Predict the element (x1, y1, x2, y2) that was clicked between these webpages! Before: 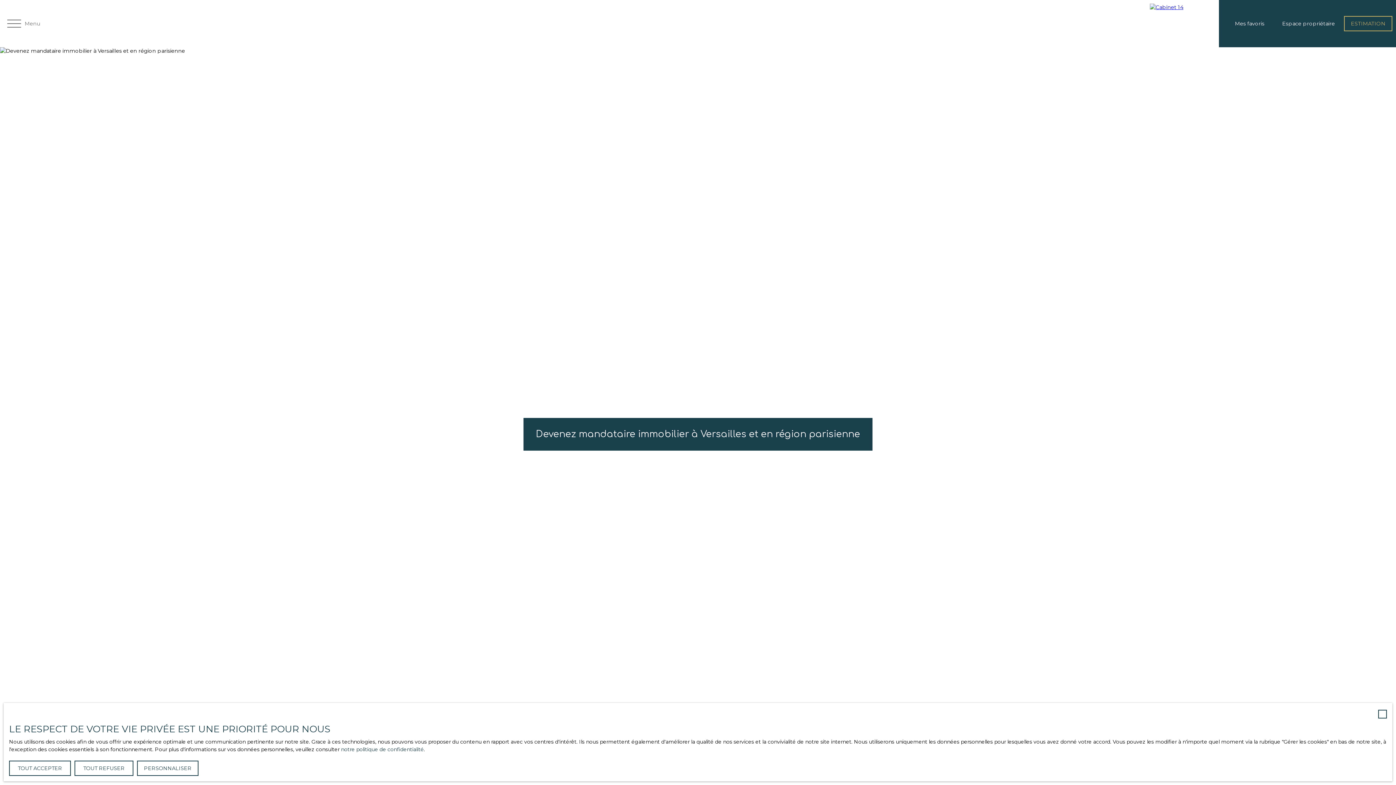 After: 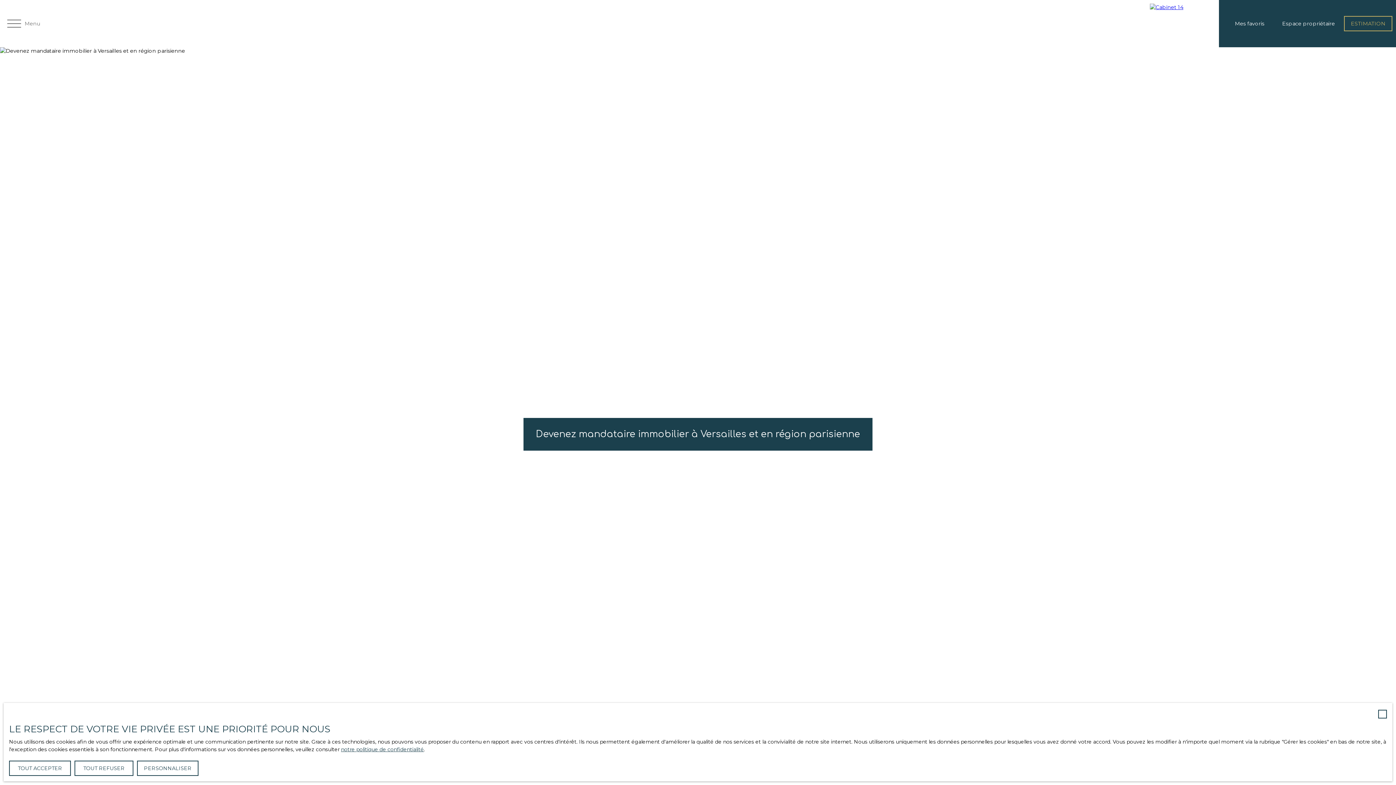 Action: bbox: (341, 746, 424, 753) label: notre politique de confidentialité